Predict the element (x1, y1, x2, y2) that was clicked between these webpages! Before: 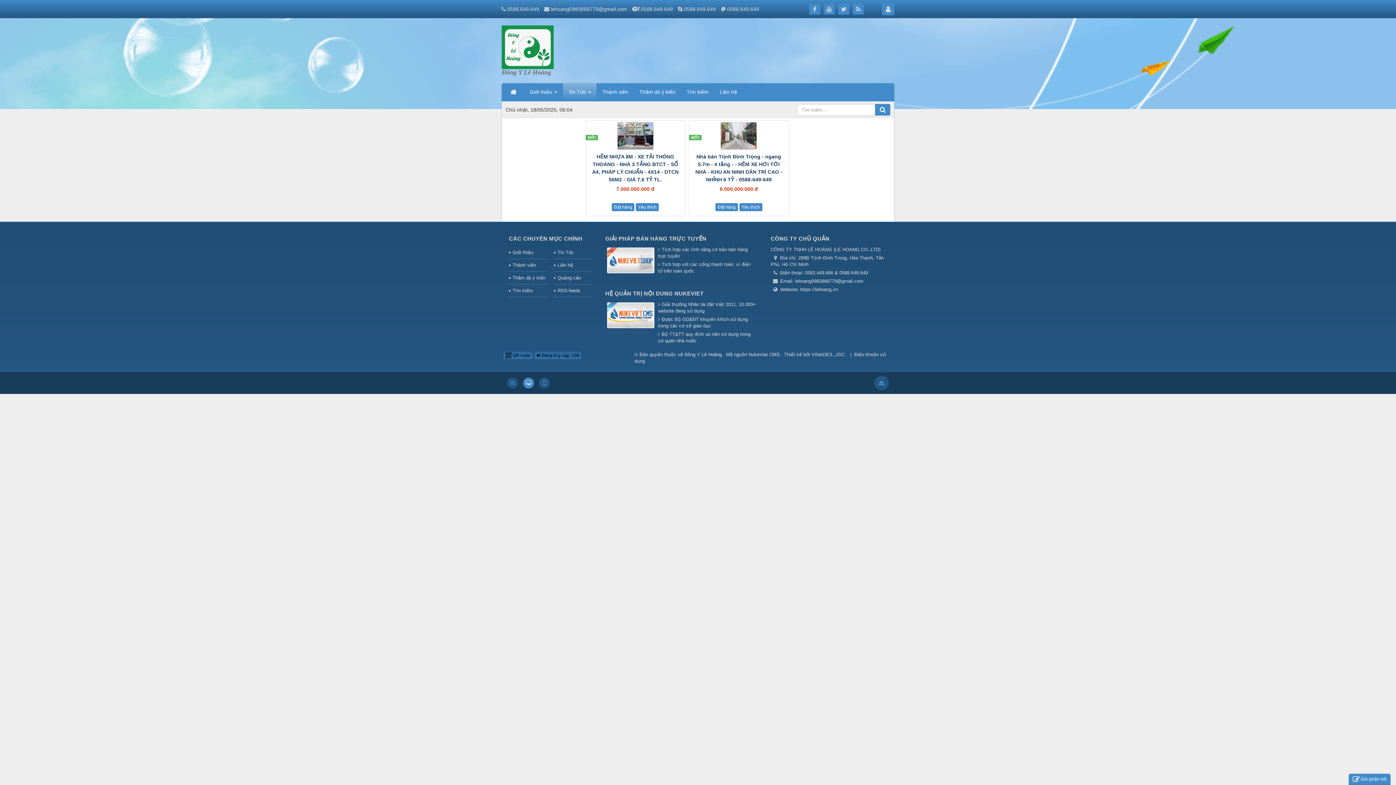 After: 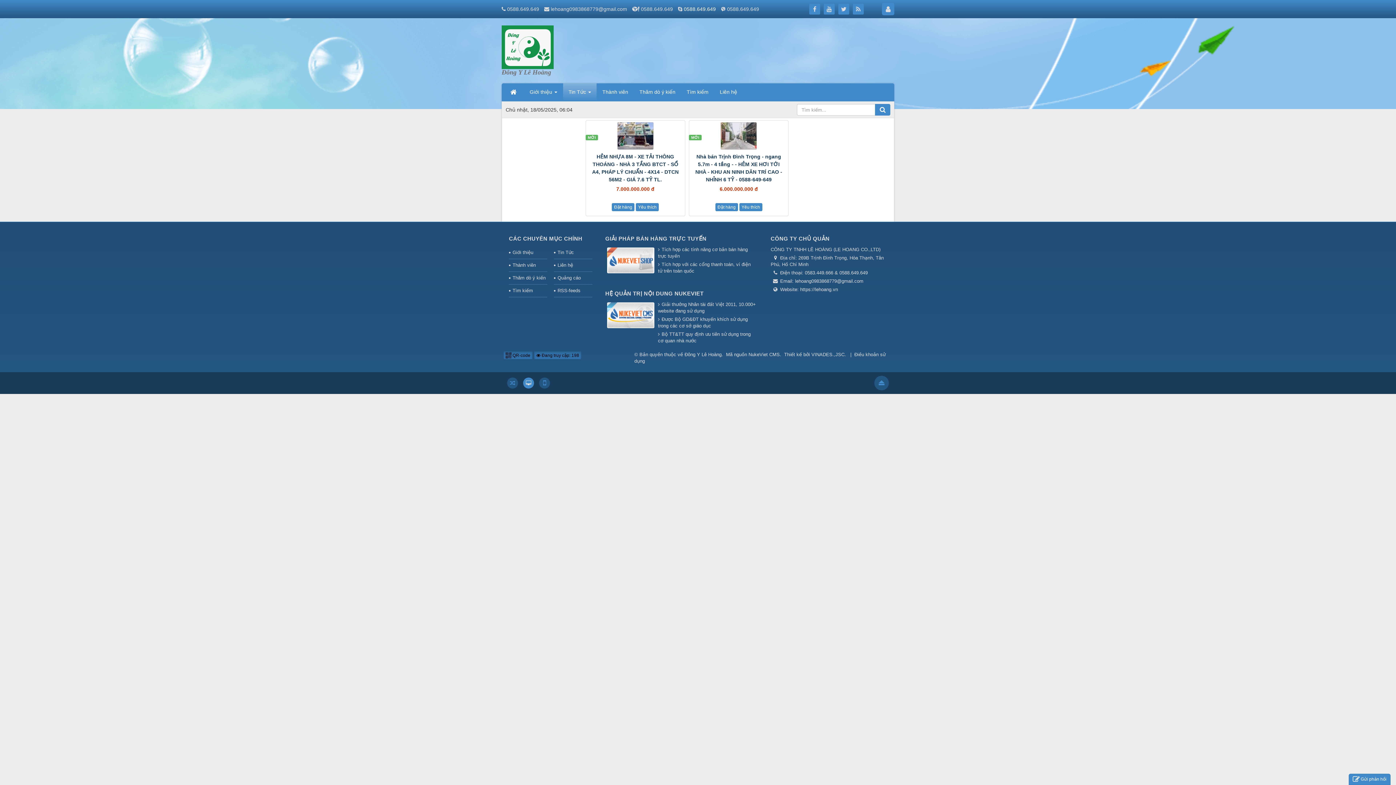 Action: label: 0588.649.649 bbox: (684, 6, 716, 11)